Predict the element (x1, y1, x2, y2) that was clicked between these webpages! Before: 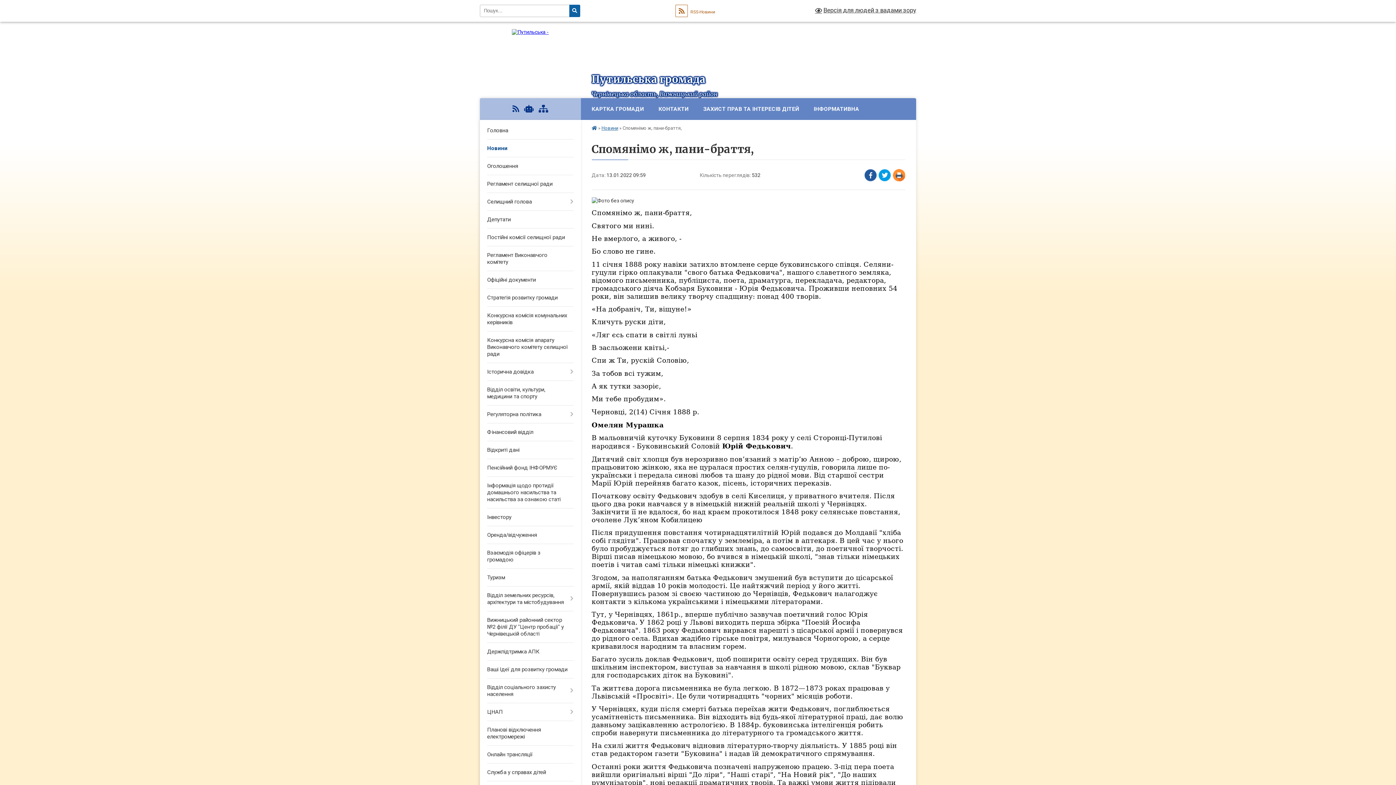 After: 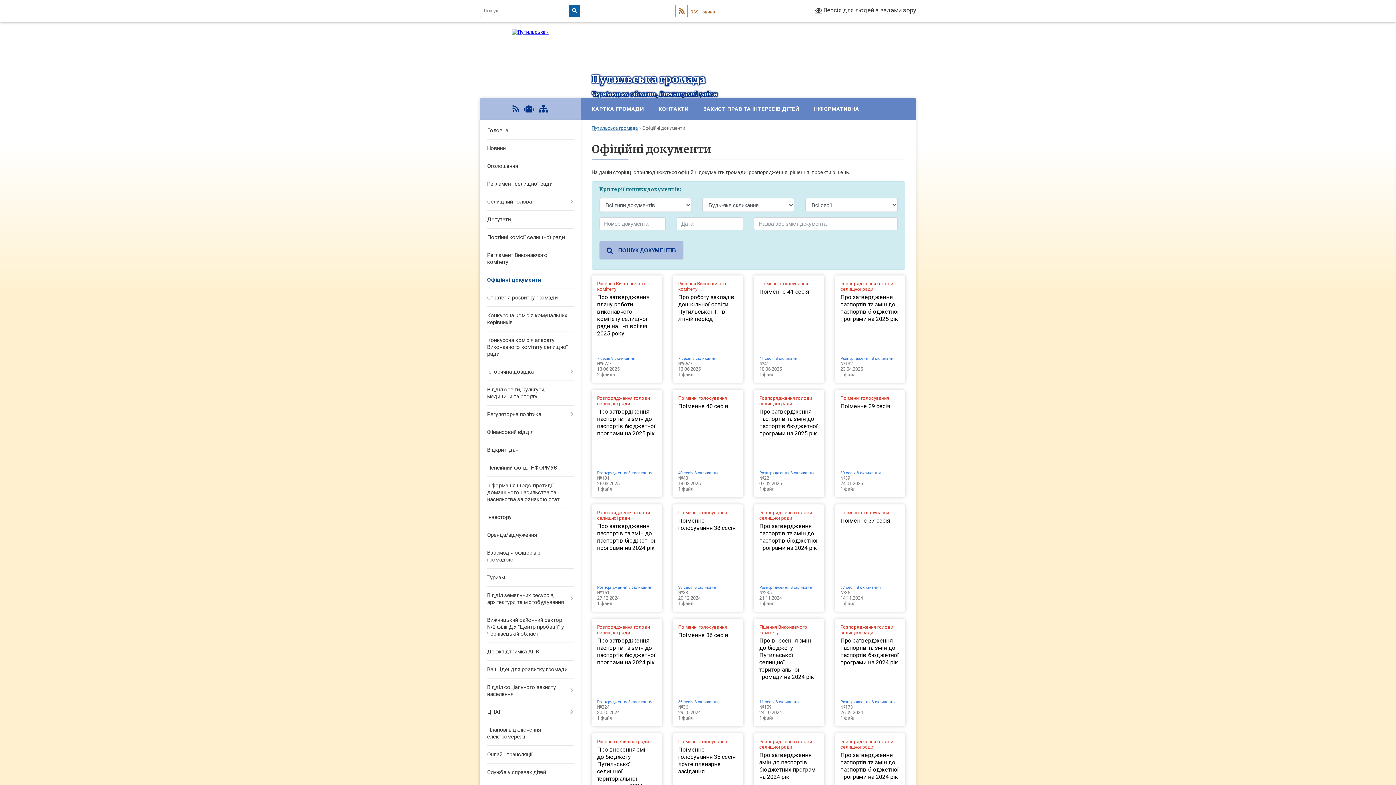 Action: label: Офіційні документи bbox: (480, 271, 580, 289)